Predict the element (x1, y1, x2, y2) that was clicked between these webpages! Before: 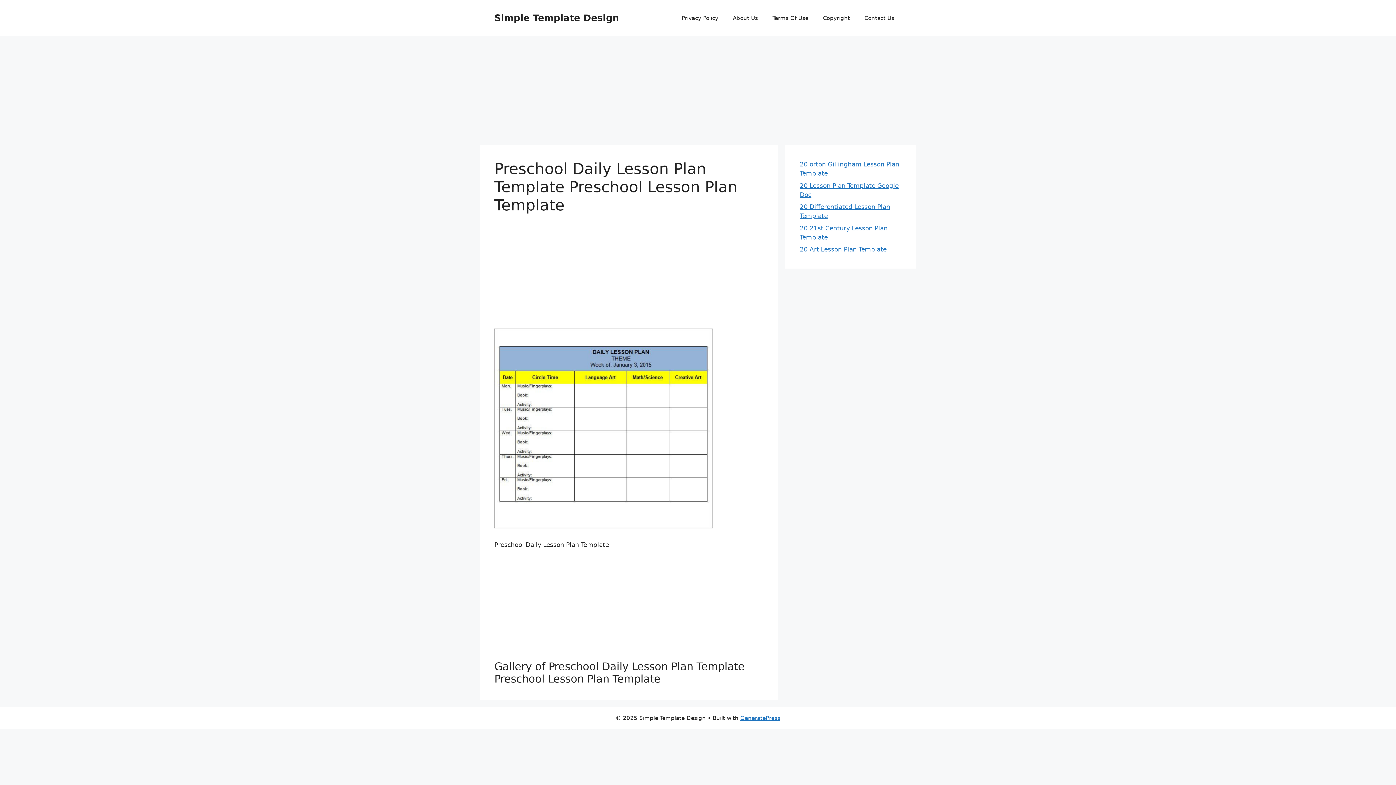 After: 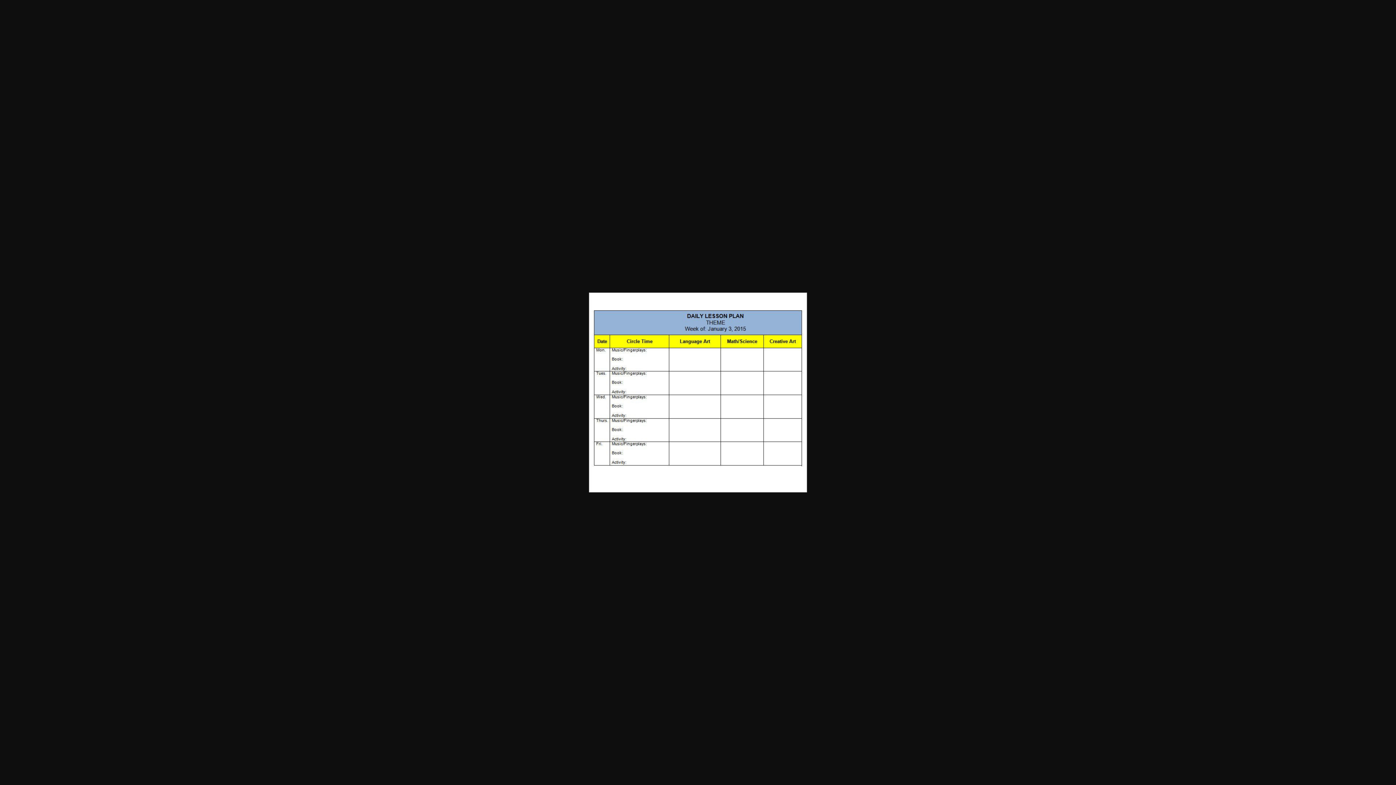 Action: bbox: (494, 522, 712, 530)